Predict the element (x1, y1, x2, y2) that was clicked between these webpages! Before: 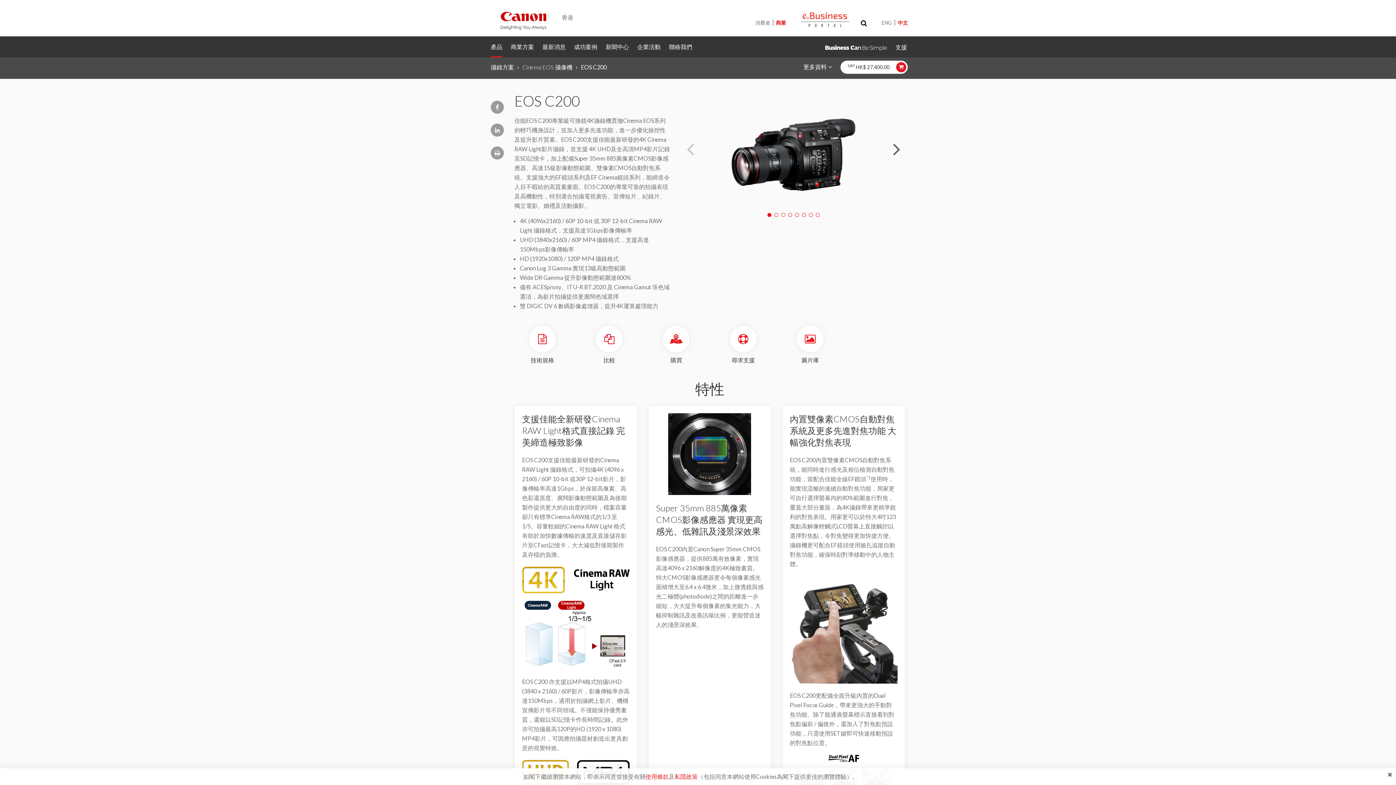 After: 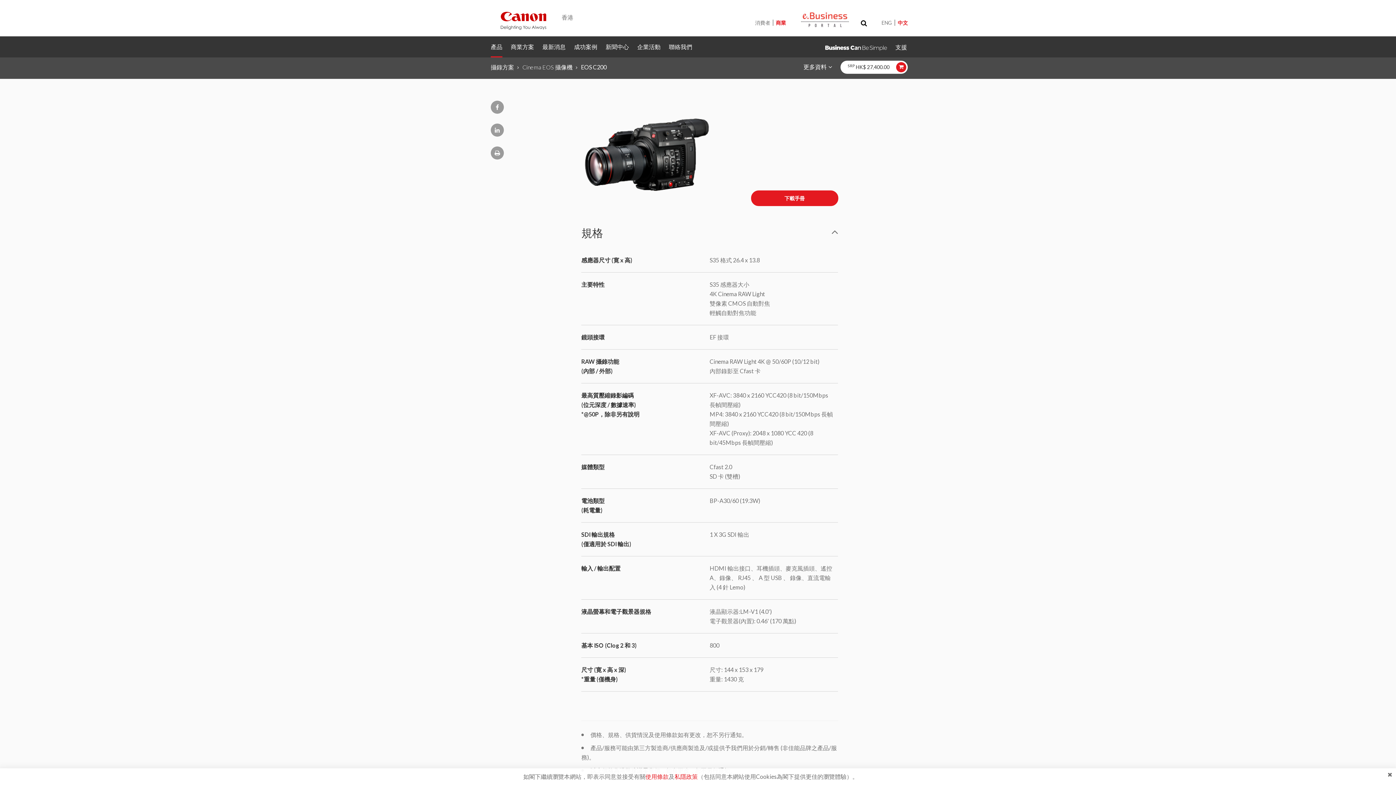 Action: label: 技術規格 bbox: (514, 325, 570, 365)